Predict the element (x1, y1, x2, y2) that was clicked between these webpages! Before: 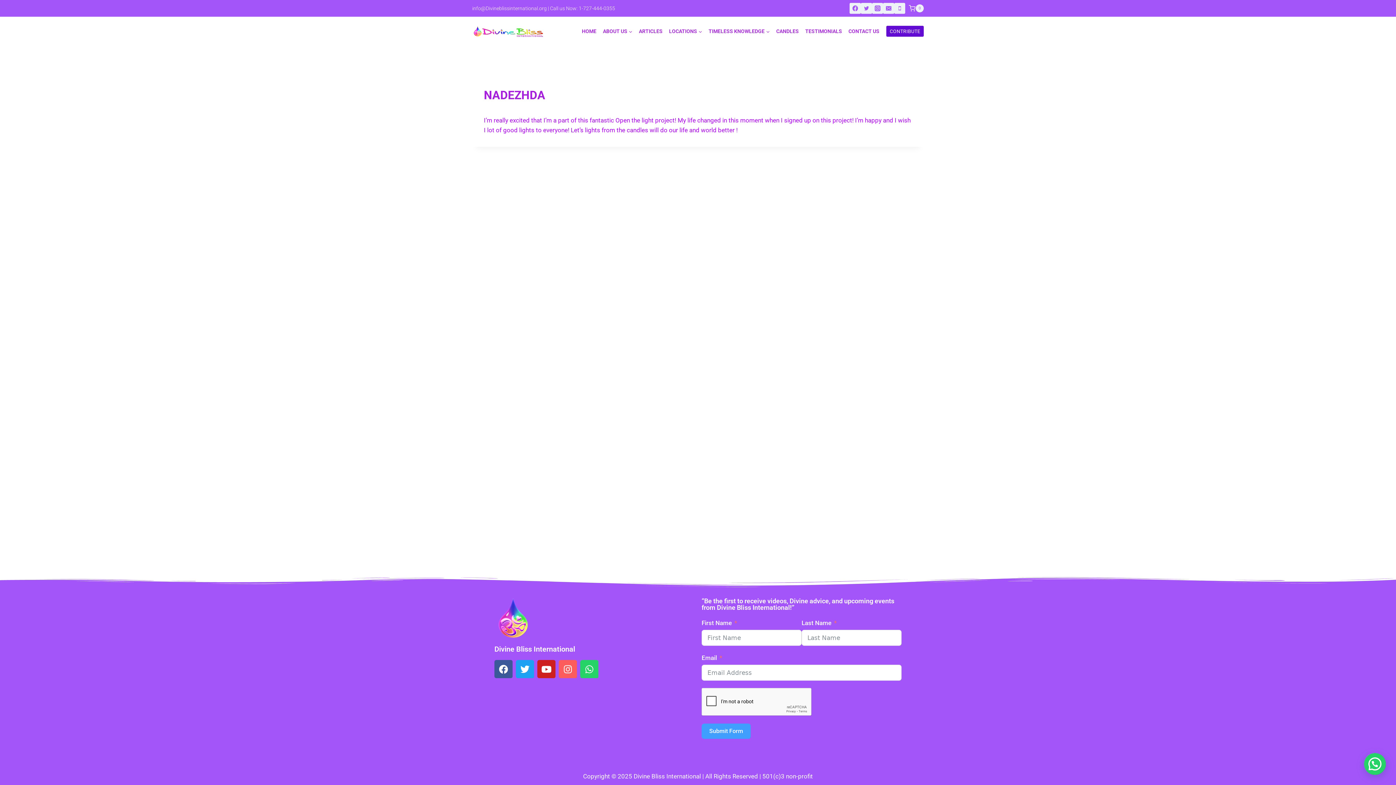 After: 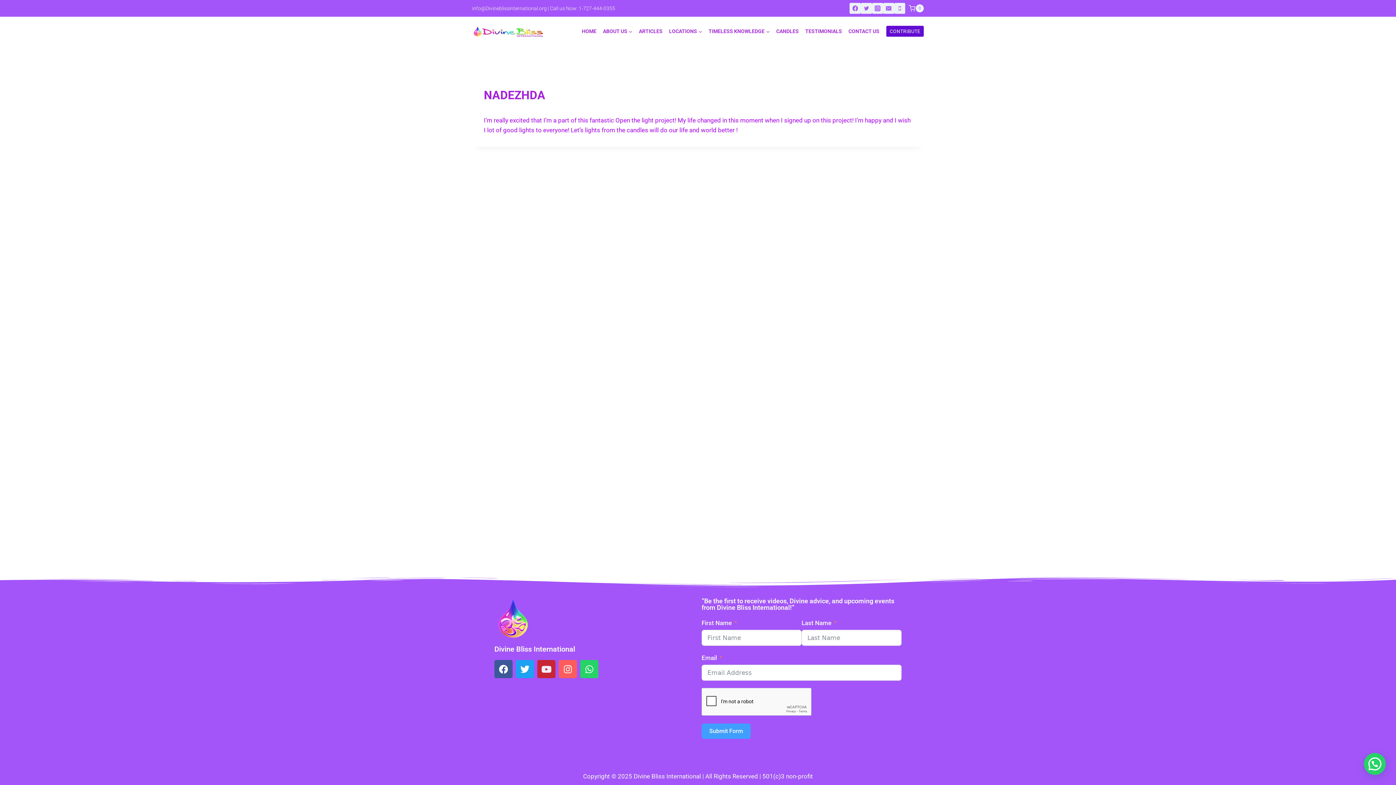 Action: label: Youtube bbox: (537, 660, 555, 678)